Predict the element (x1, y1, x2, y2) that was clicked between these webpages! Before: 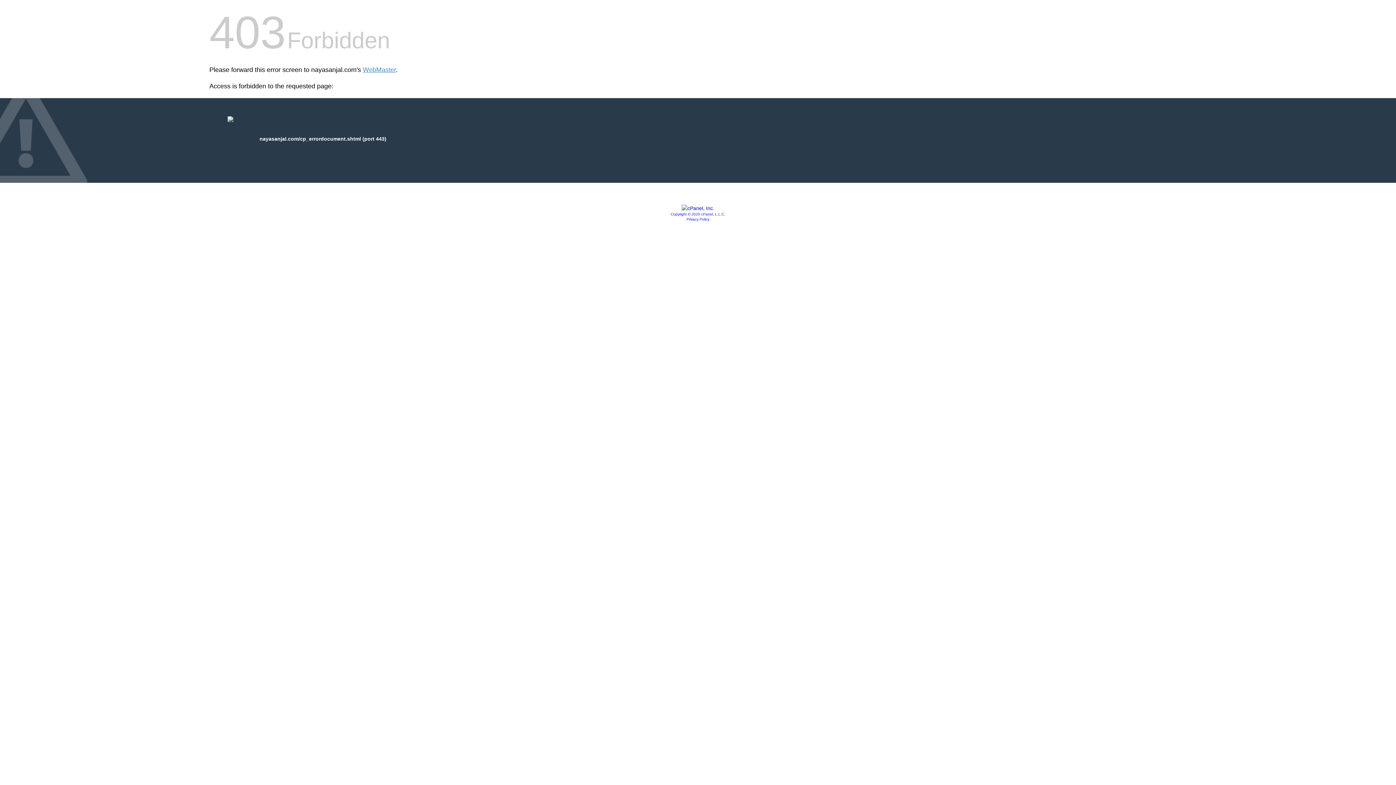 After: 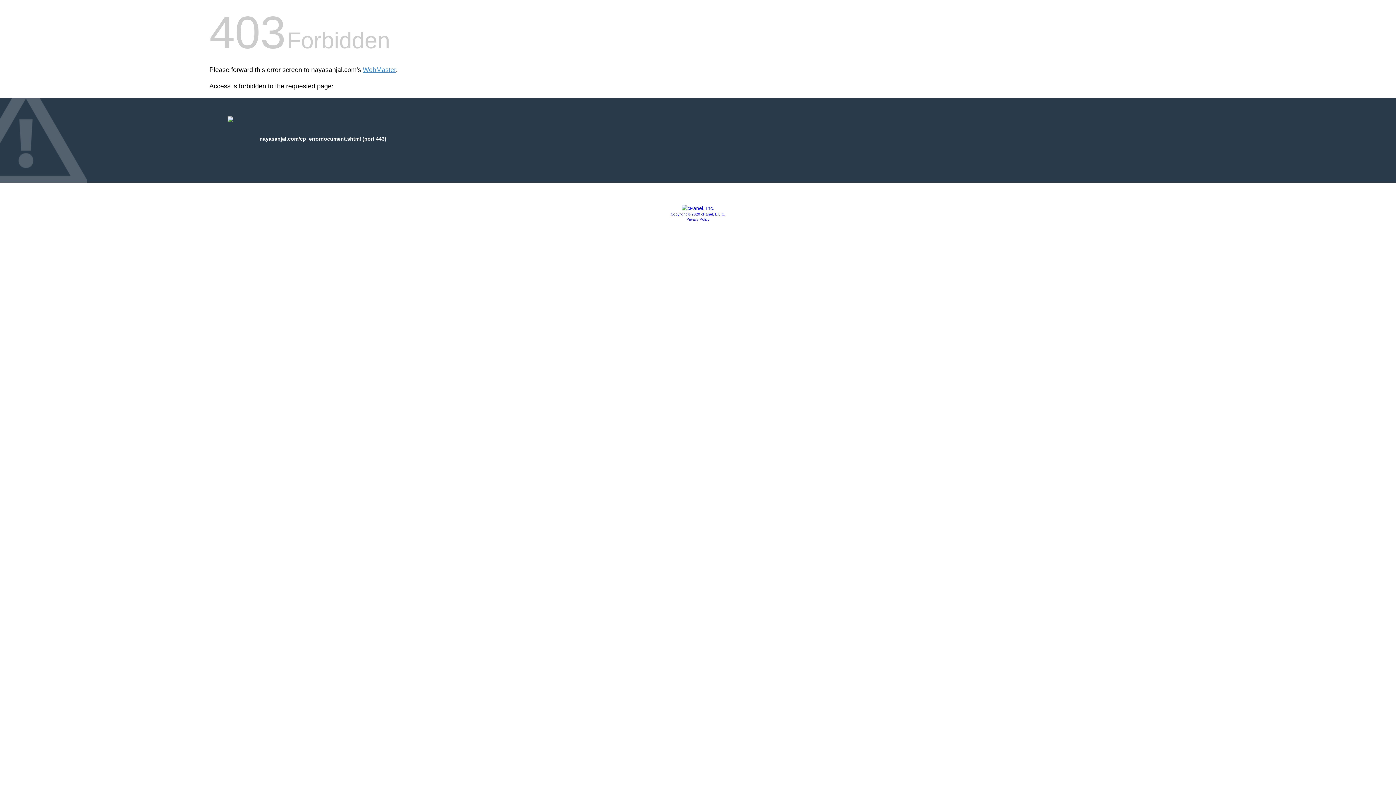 Action: bbox: (670, 212, 725, 216) label: Copyright © 2020 cPanel, L.L.C.